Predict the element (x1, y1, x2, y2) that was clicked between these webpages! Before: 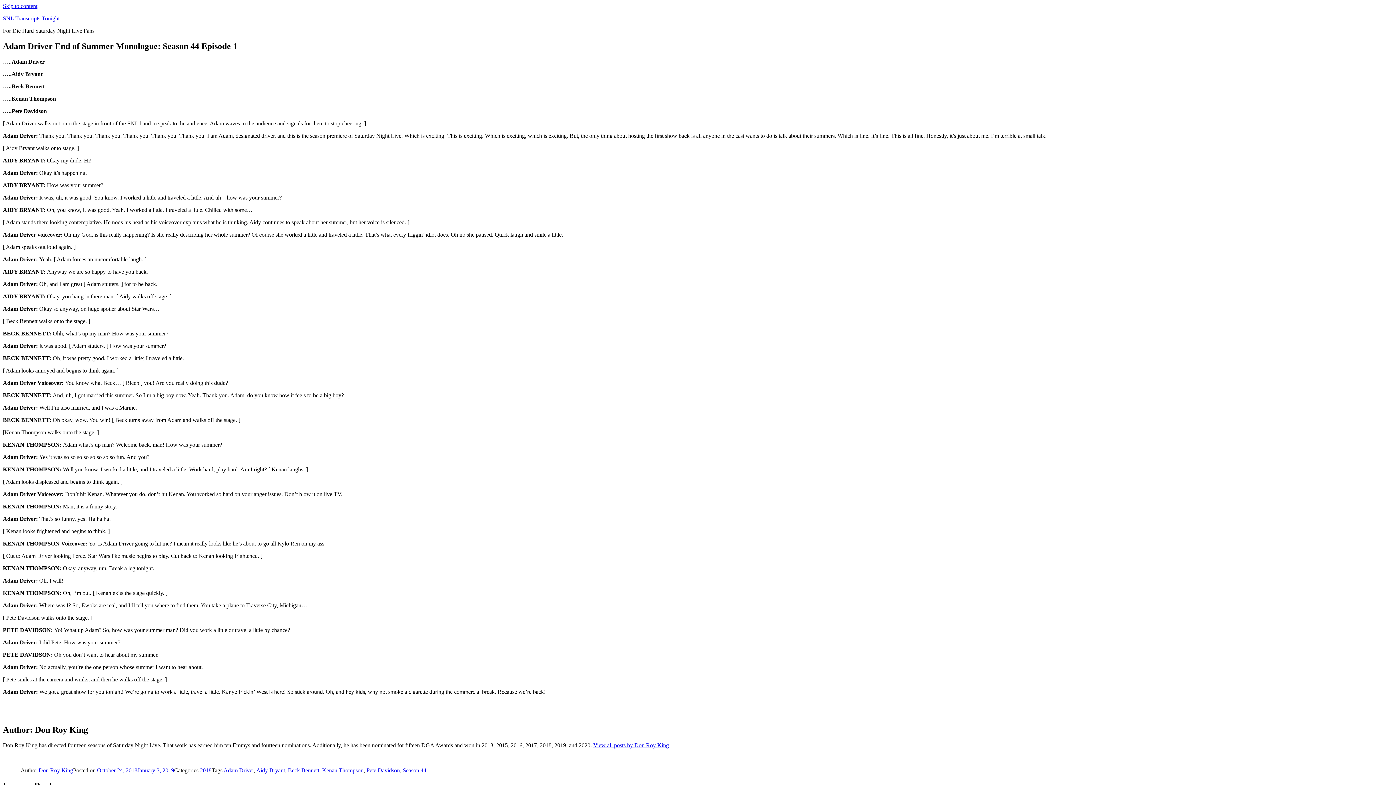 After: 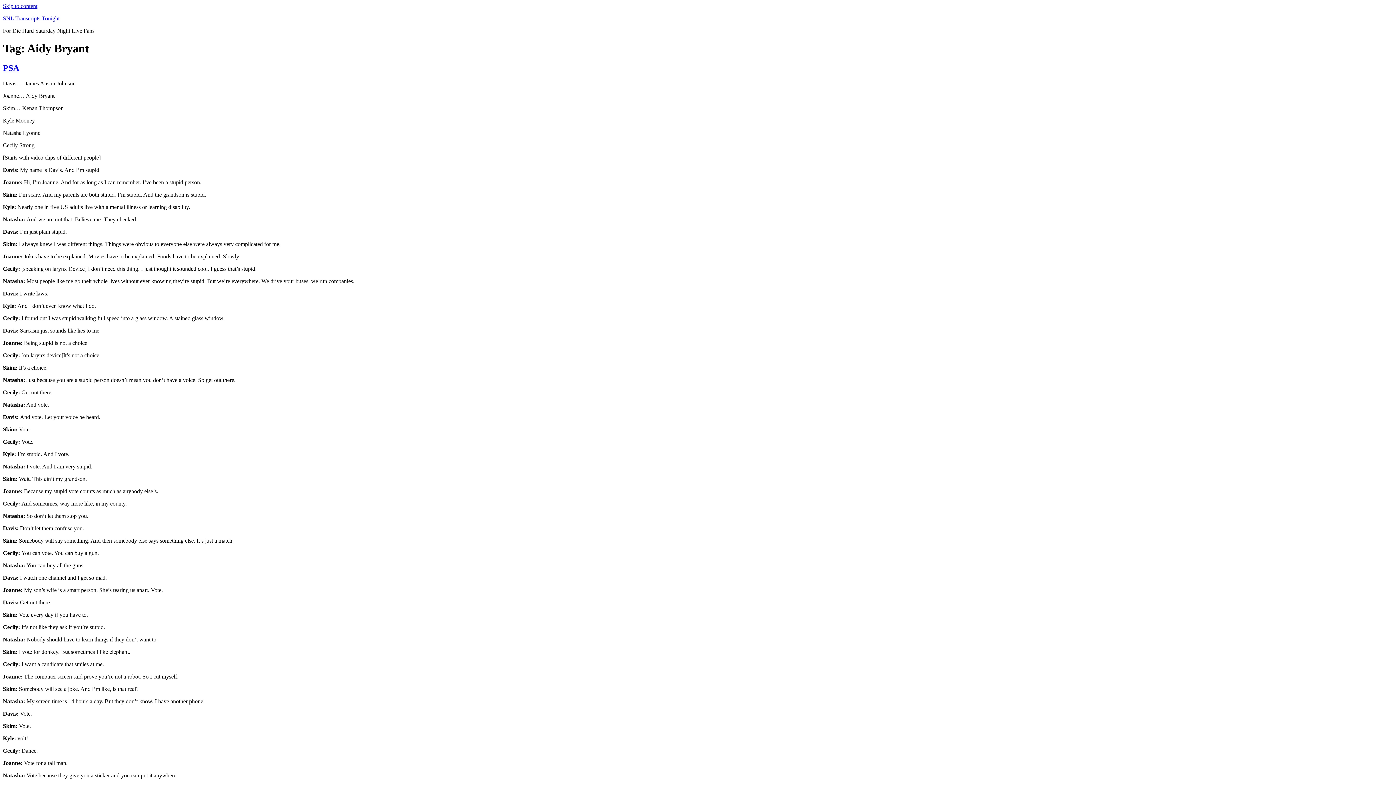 Action: label: Aidy Bryant bbox: (256, 767, 285, 773)